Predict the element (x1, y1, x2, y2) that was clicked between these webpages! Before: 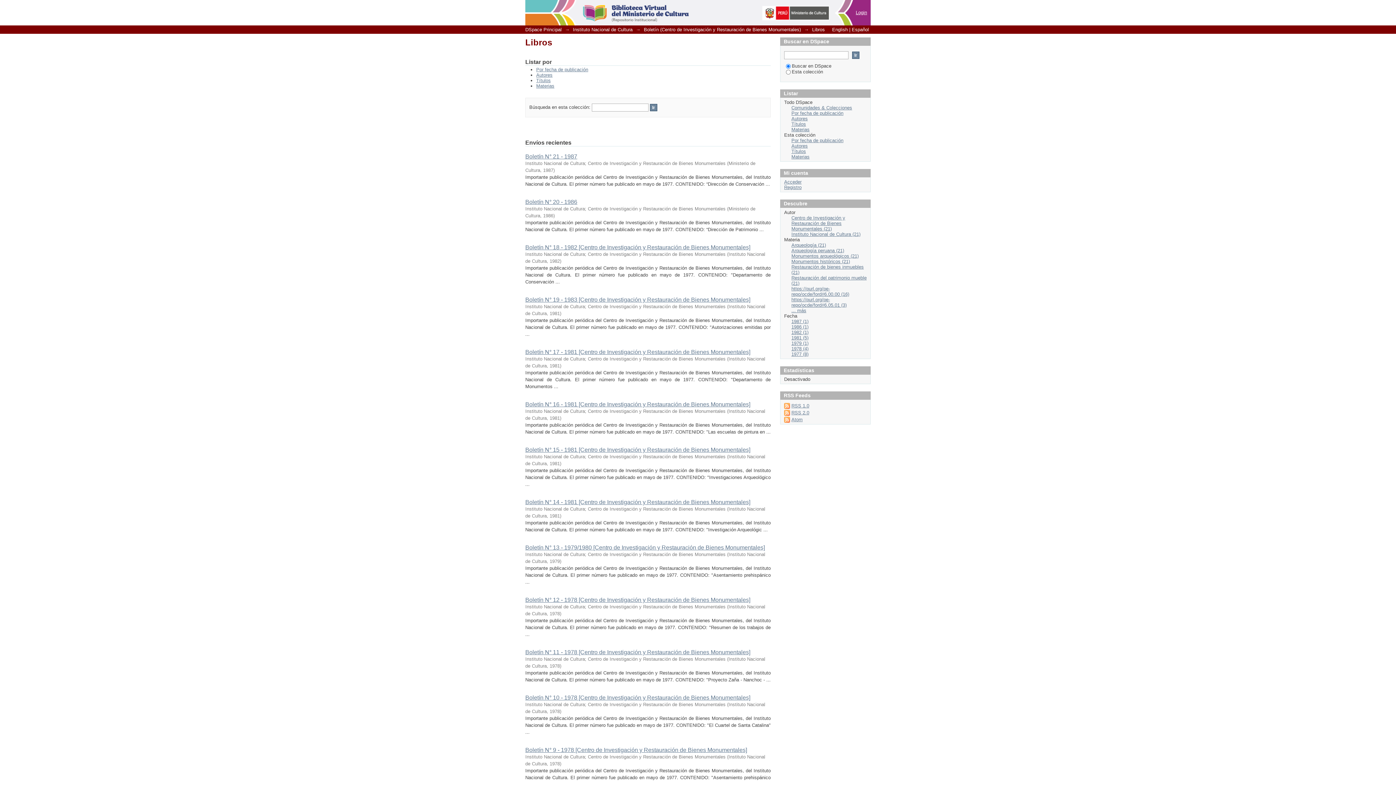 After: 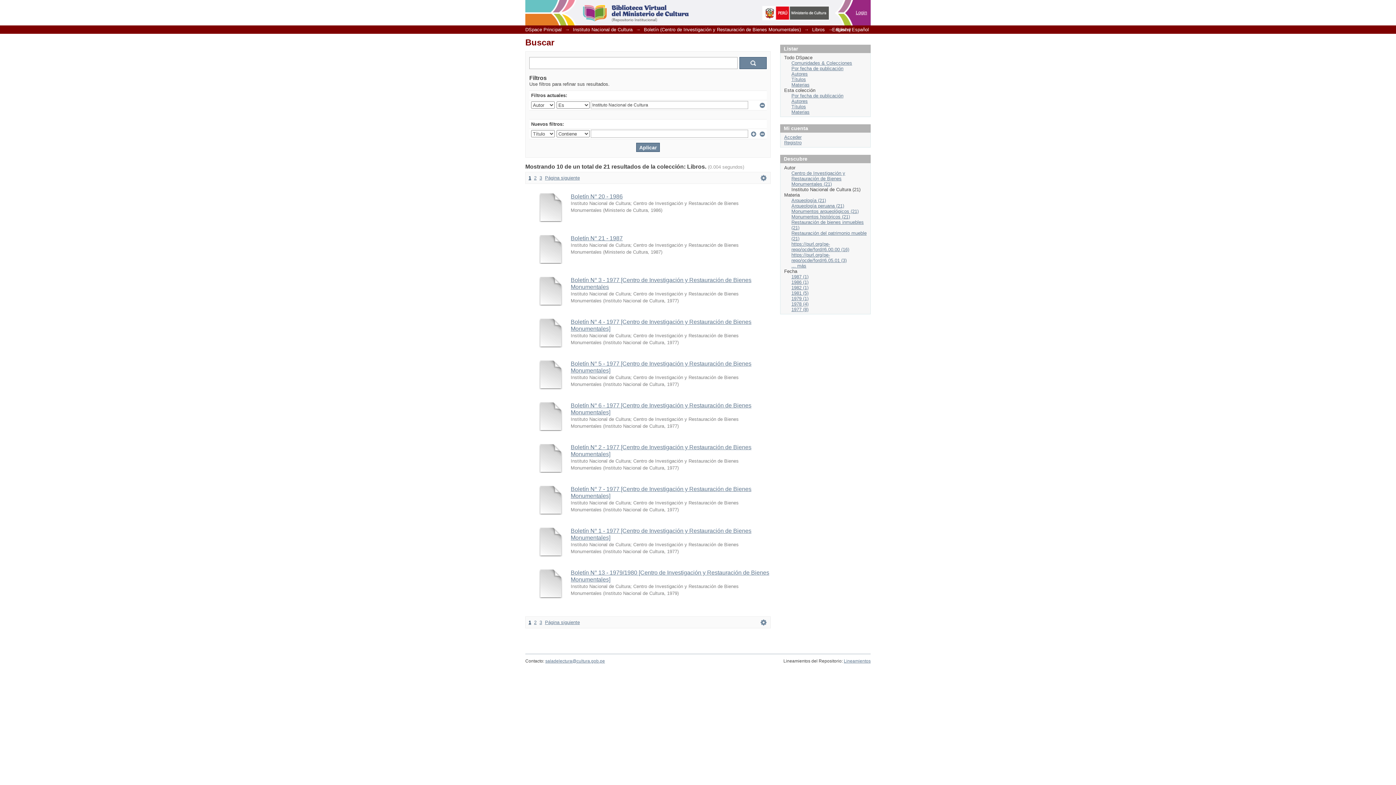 Action: label: Instituto Nacional de Cultura (21) bbox: (791, 231, 860, 237)